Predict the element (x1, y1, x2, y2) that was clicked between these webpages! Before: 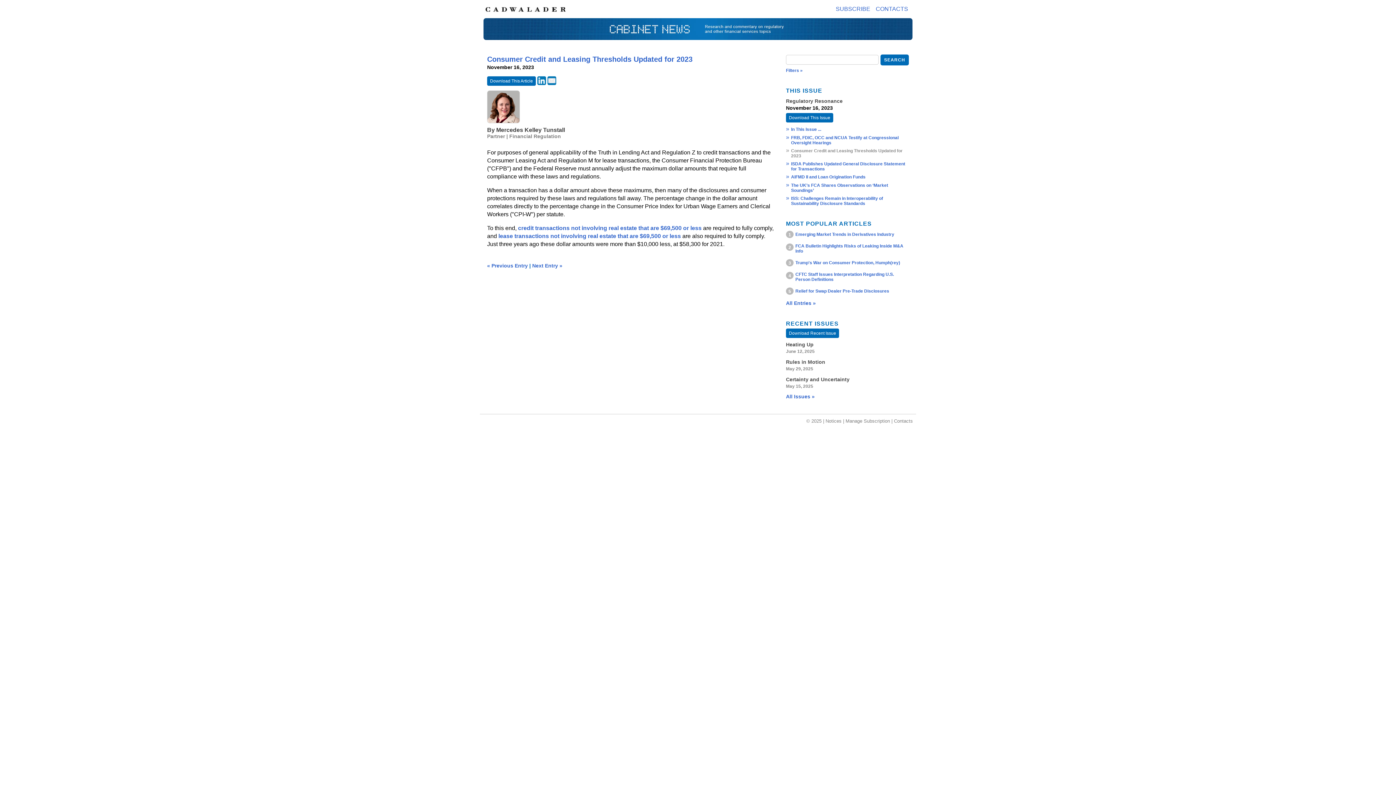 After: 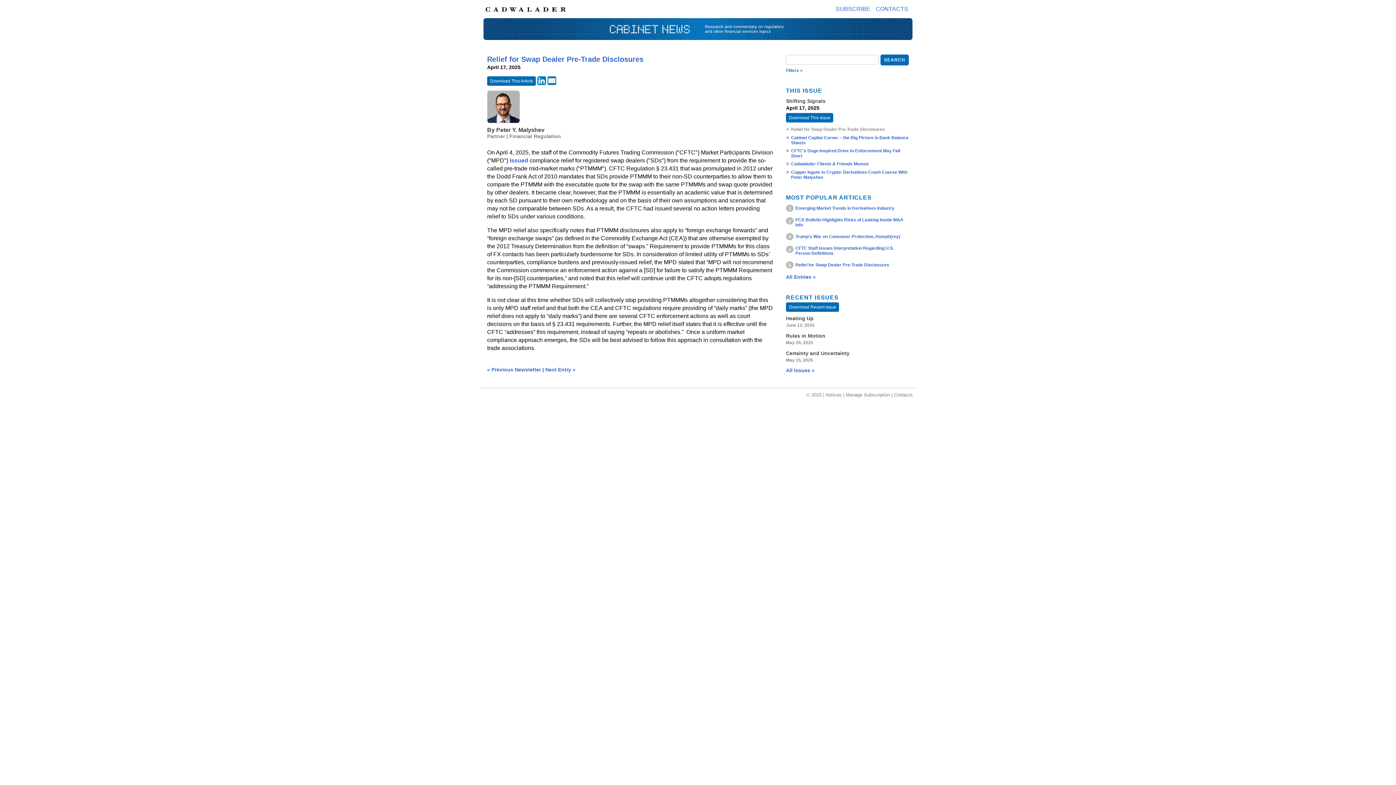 Action: label: Relief for Swap Dealer Pre-Trade Disclosures bbox: (795, 288, 889, 293)